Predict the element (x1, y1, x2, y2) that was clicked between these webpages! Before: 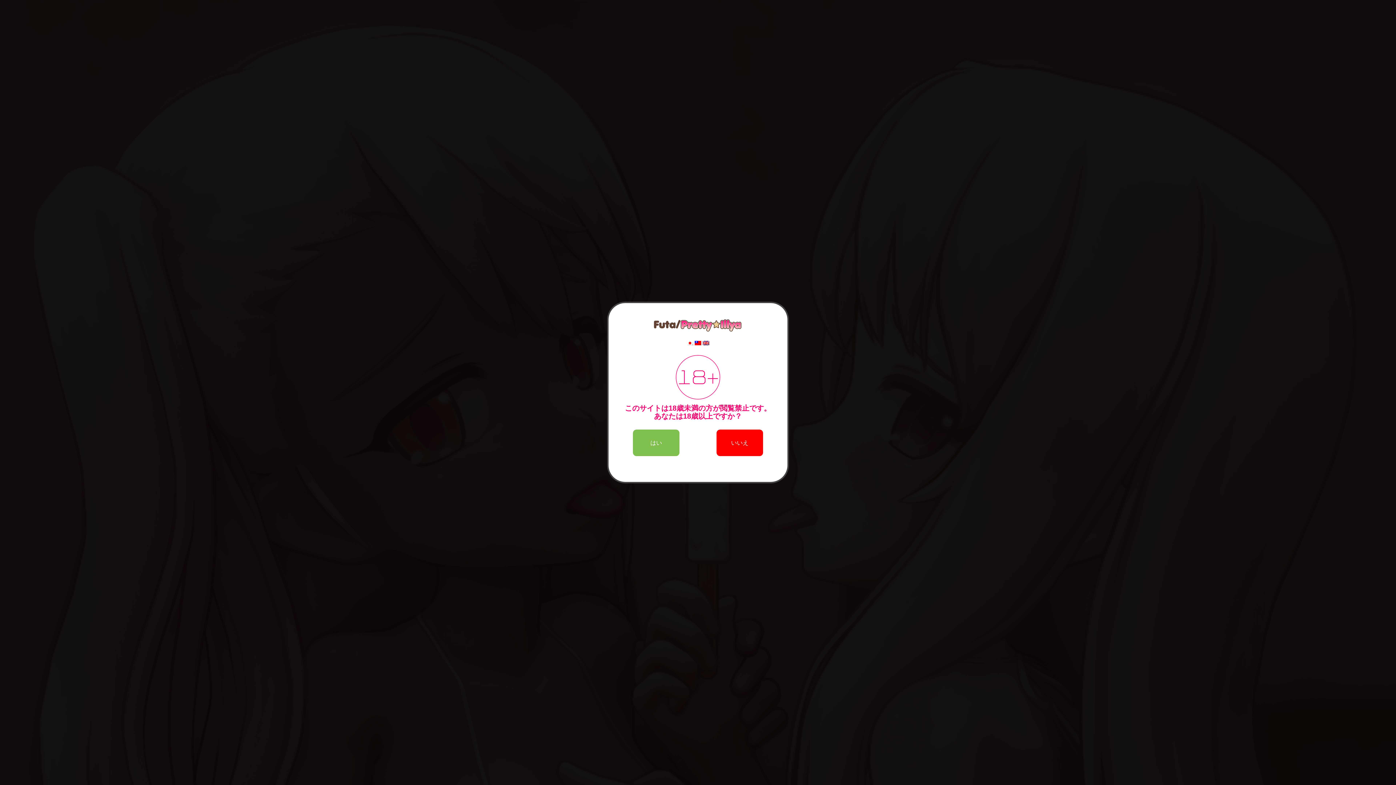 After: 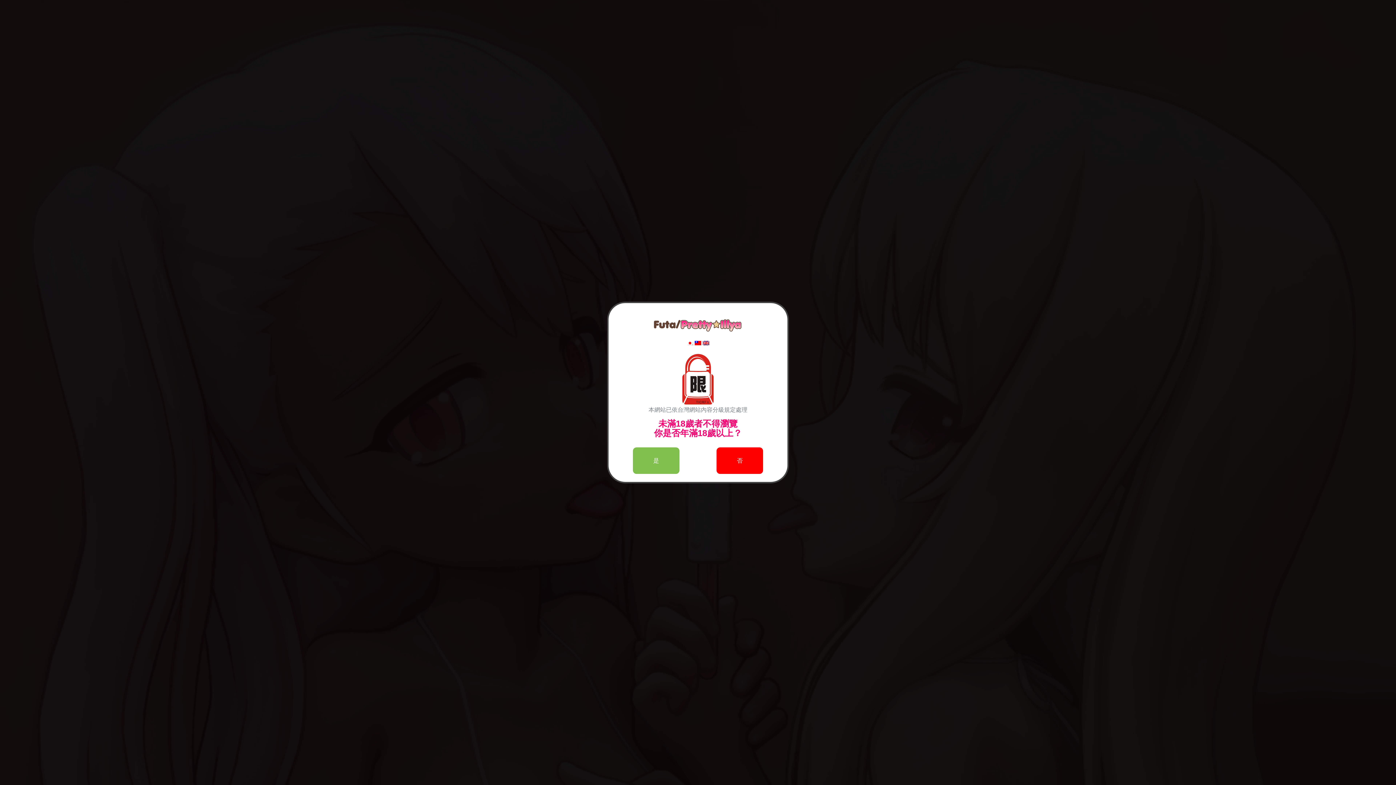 Action: bbox: (694, 339, 701, 345)